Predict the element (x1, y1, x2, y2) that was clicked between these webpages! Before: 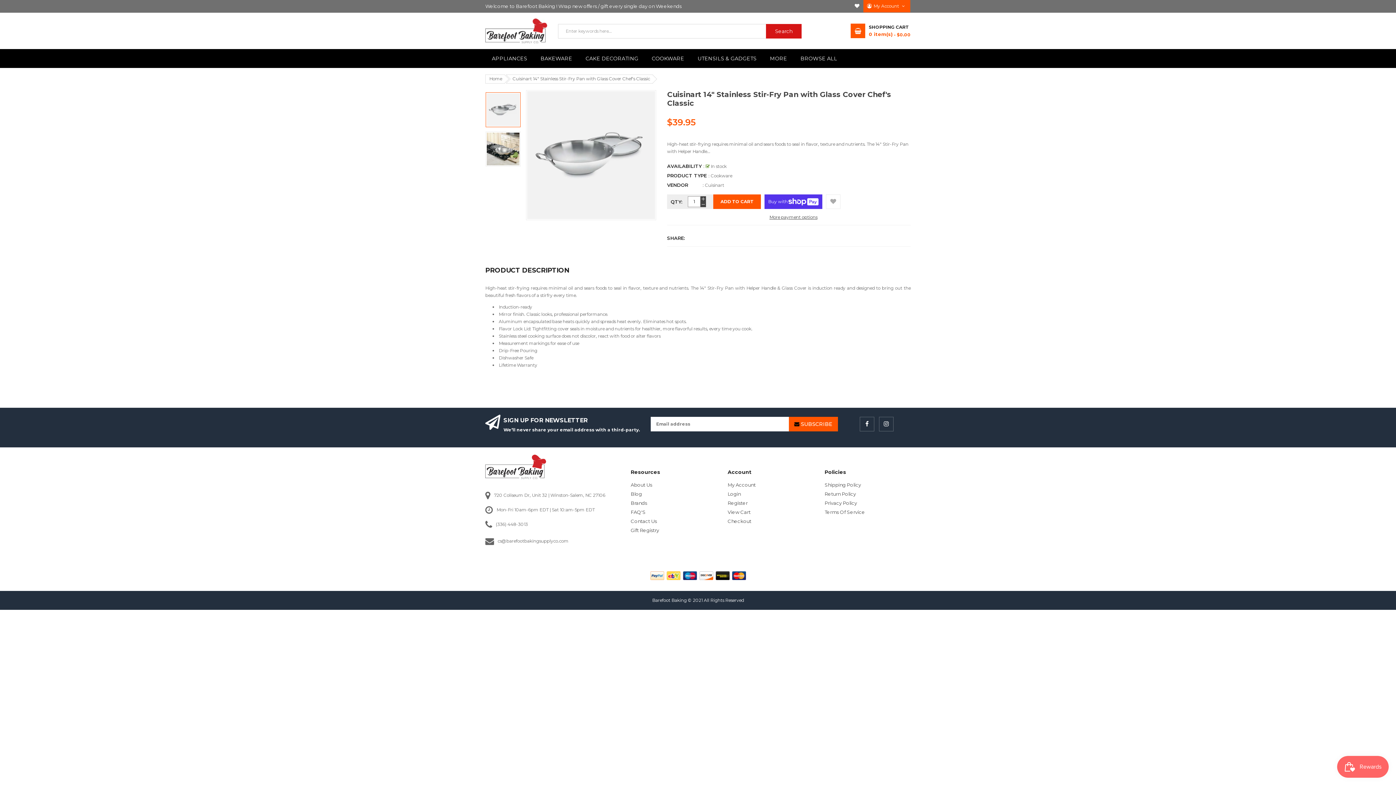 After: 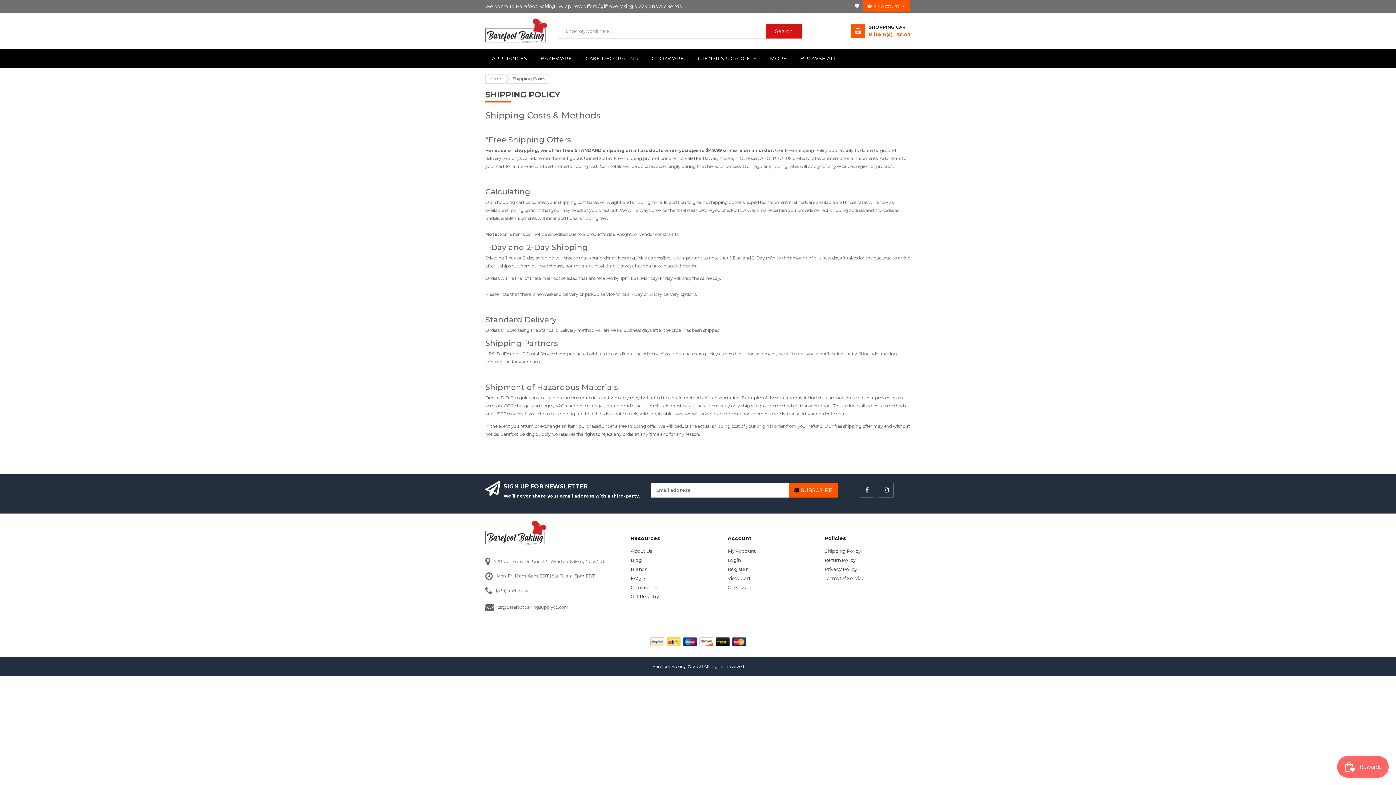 Action: label: Shipping Policy bbox: (824, 480, 861, 489)